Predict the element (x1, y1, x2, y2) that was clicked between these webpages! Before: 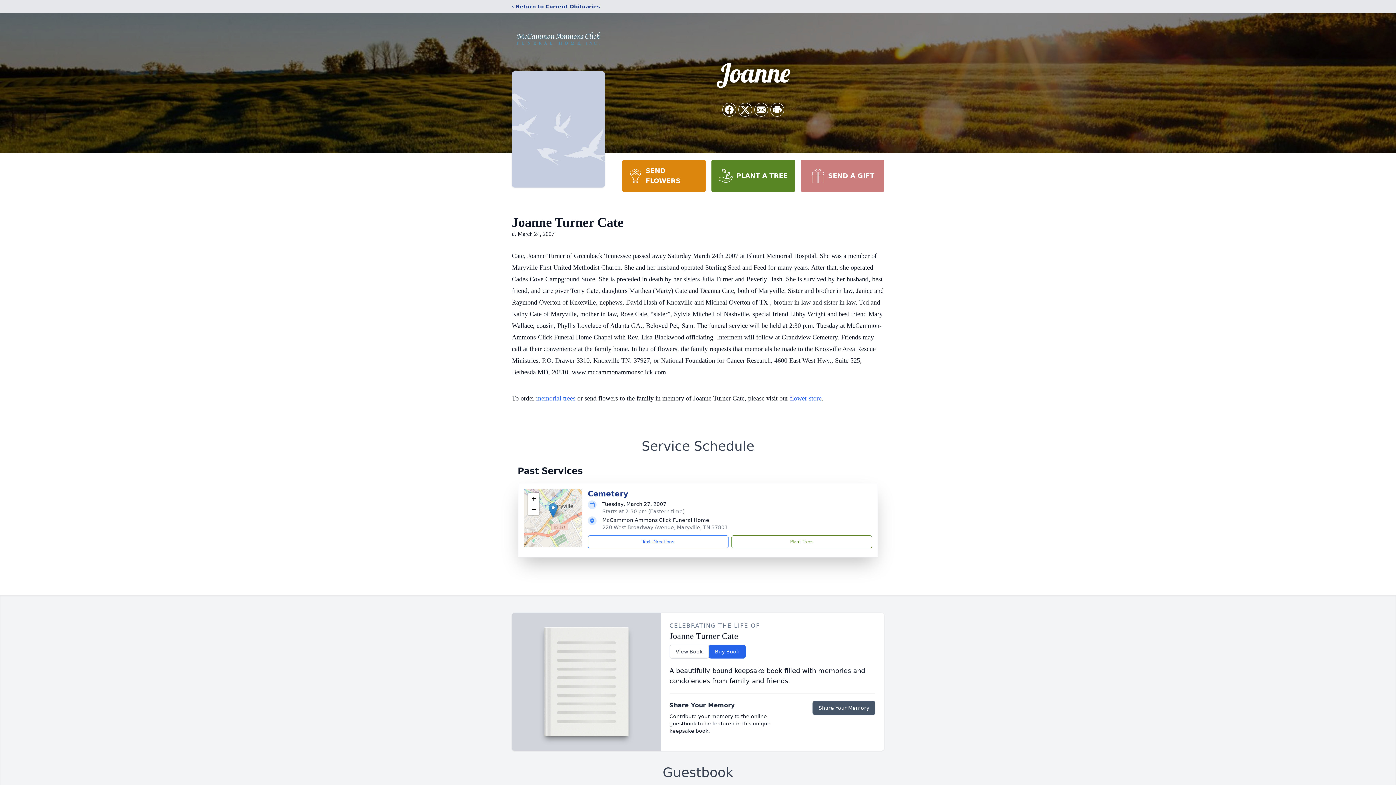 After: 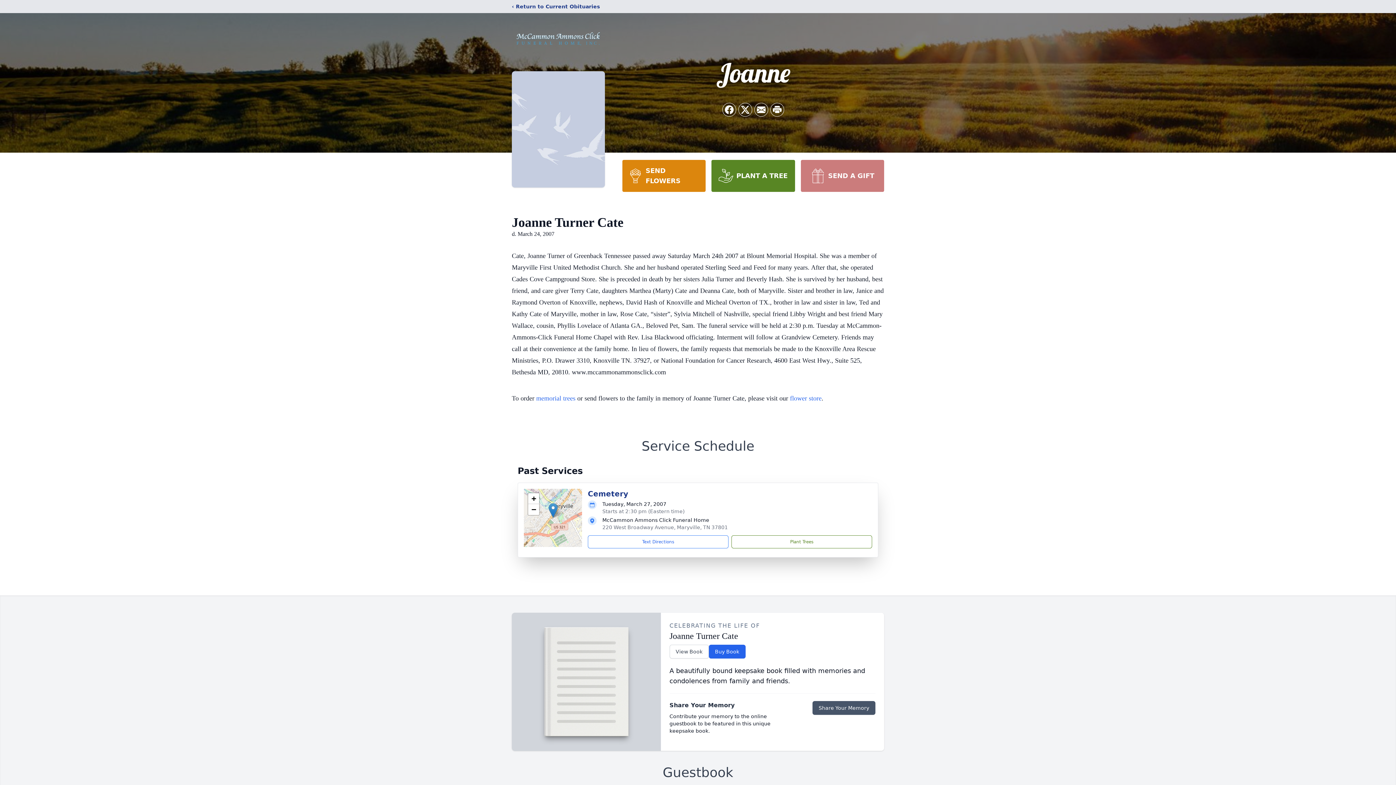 Action: bbox: (800, 160, 884, 192) label: SEND A GIFT